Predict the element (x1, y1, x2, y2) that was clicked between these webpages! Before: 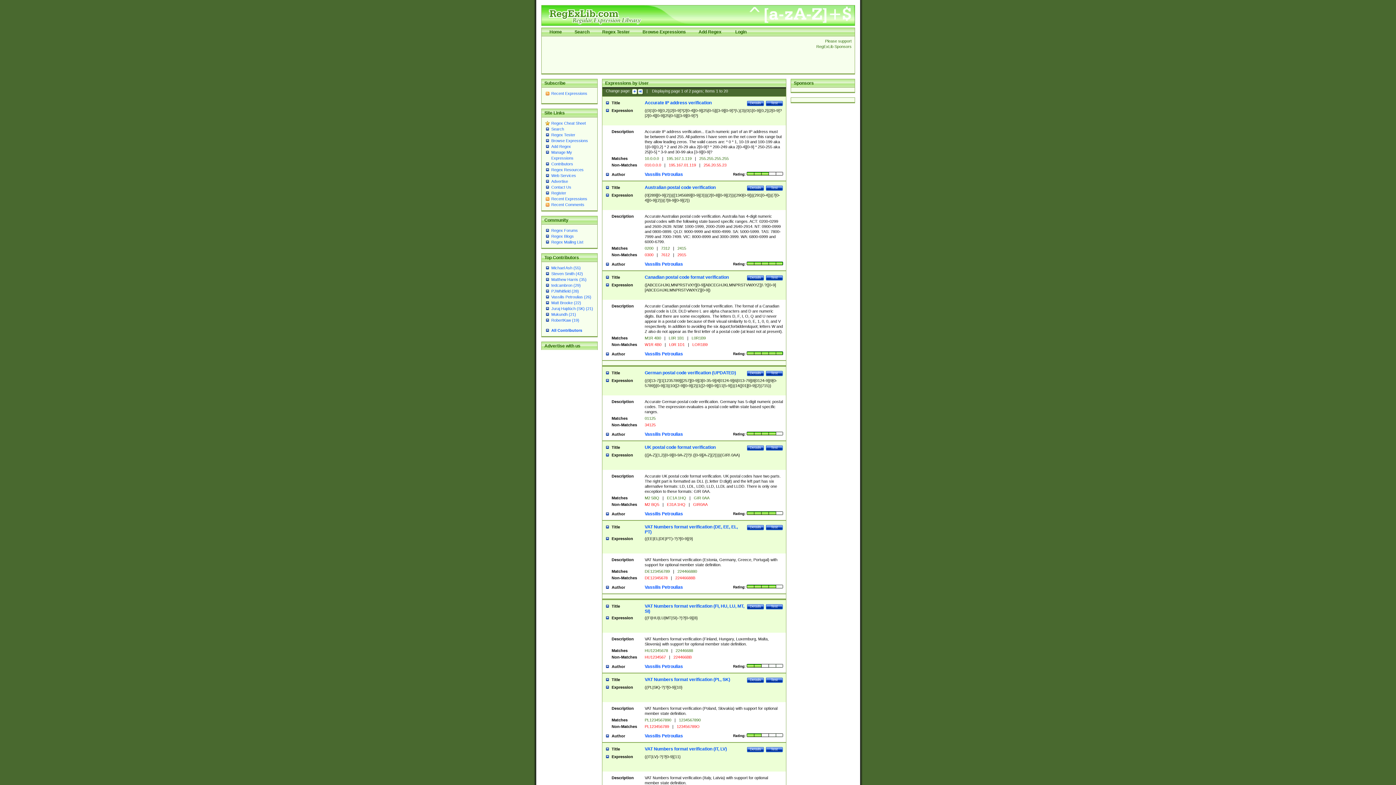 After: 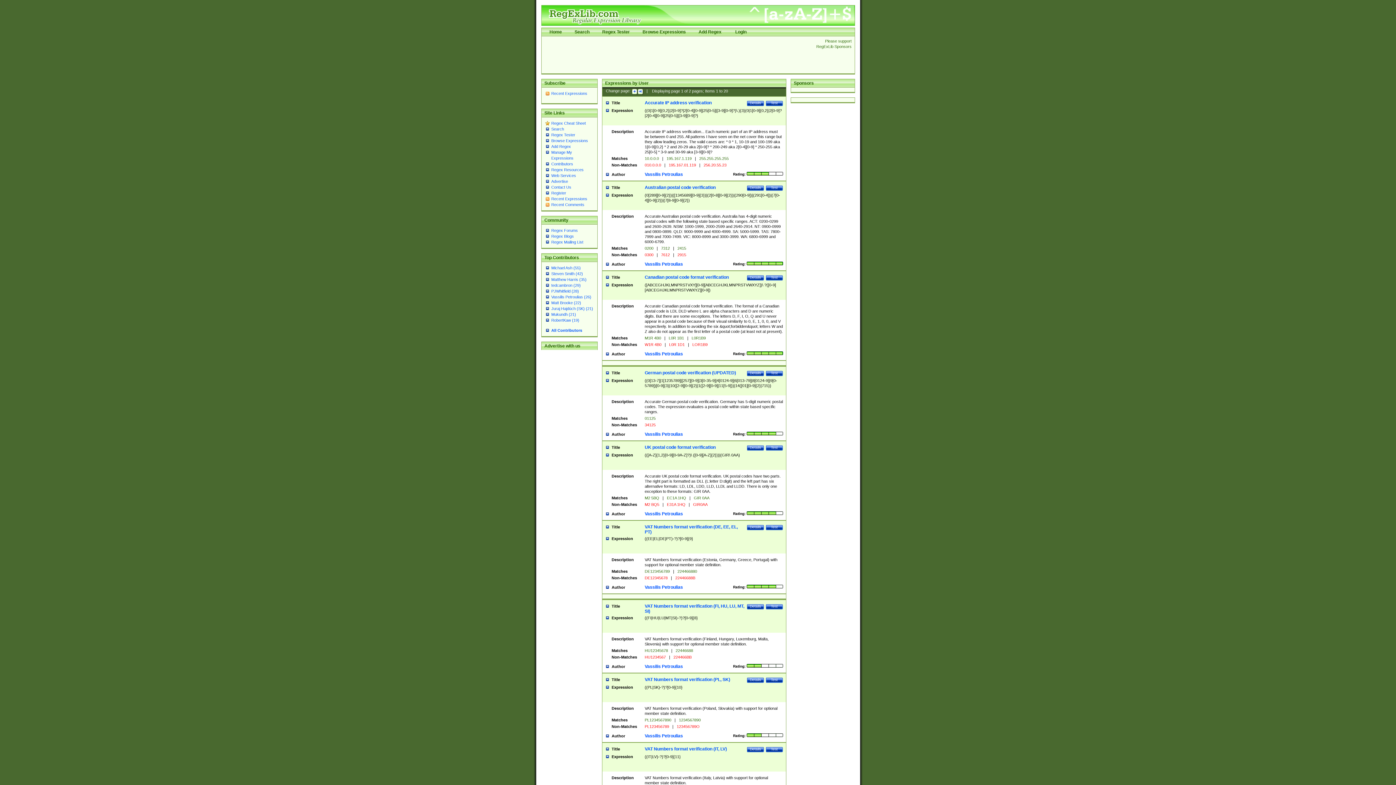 Action: bbox: (644, 432, 683, 437) label: Vassilis Petroulias